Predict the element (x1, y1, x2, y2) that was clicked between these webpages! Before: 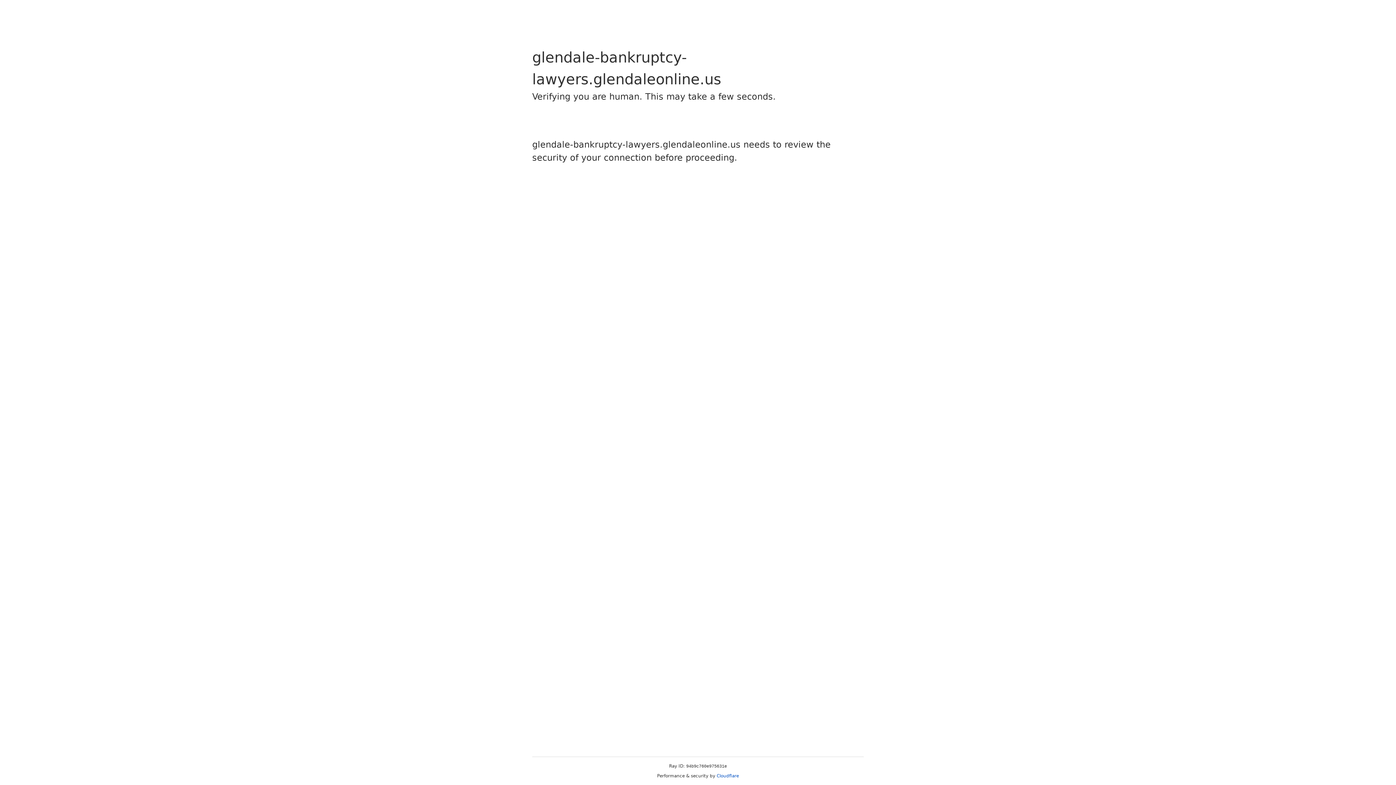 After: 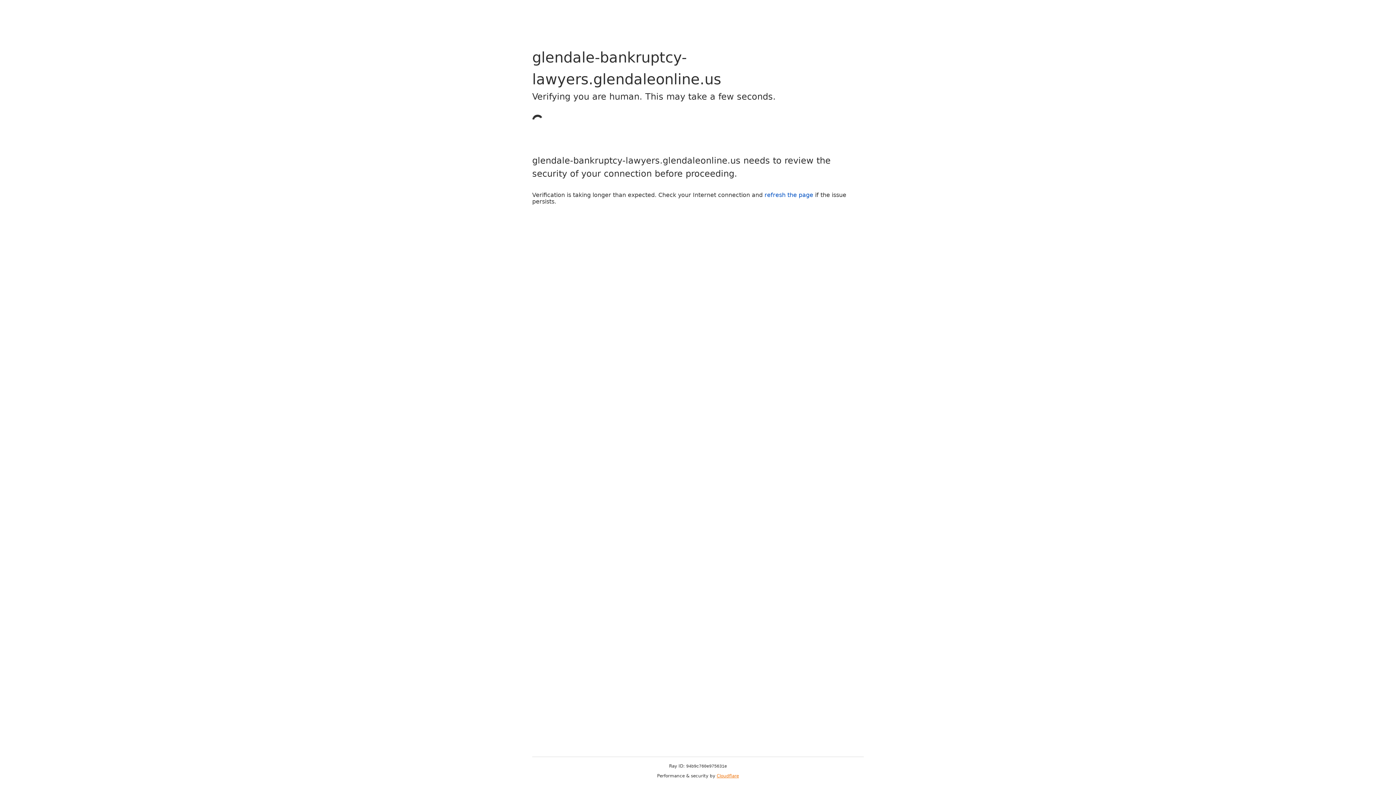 Action: bbox: (716, 773, 739, 778) label: Cloudflare